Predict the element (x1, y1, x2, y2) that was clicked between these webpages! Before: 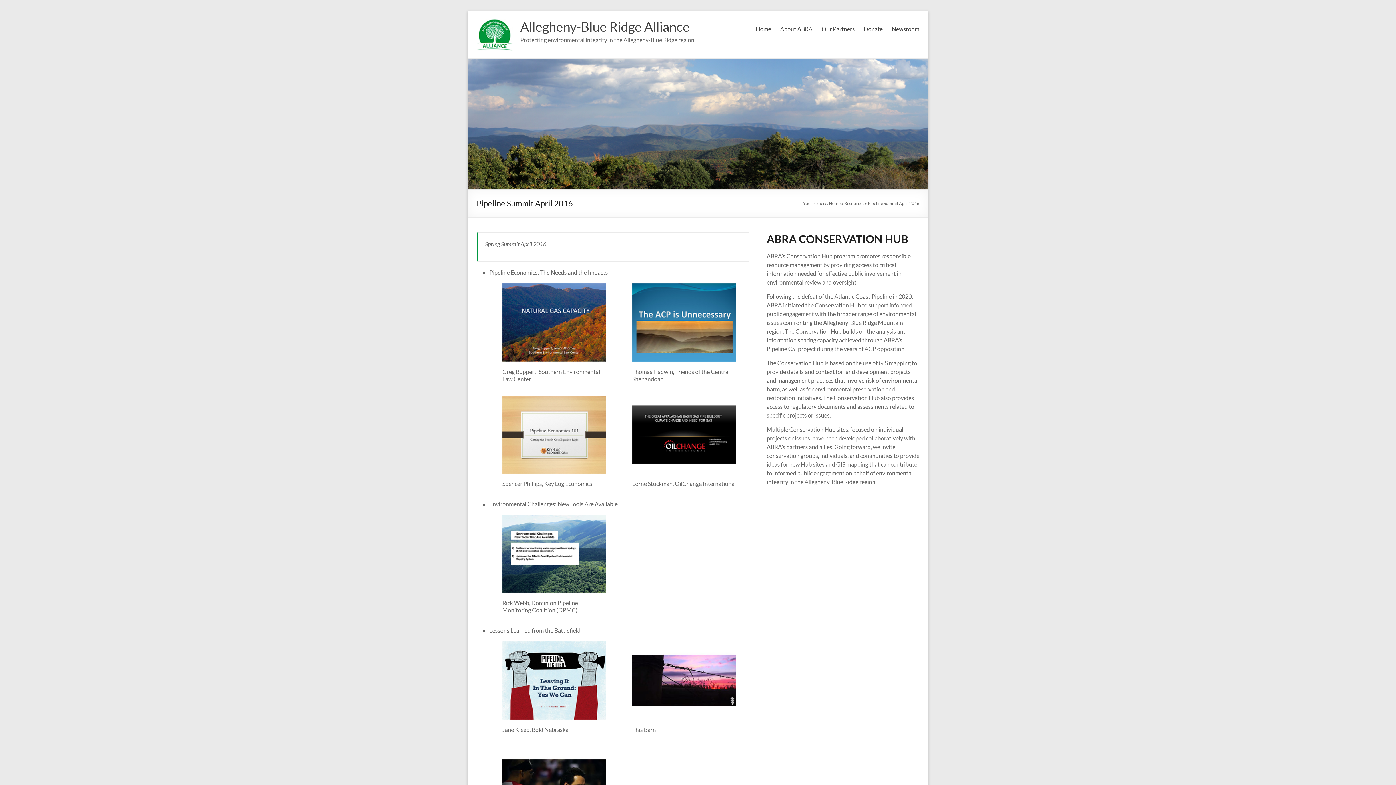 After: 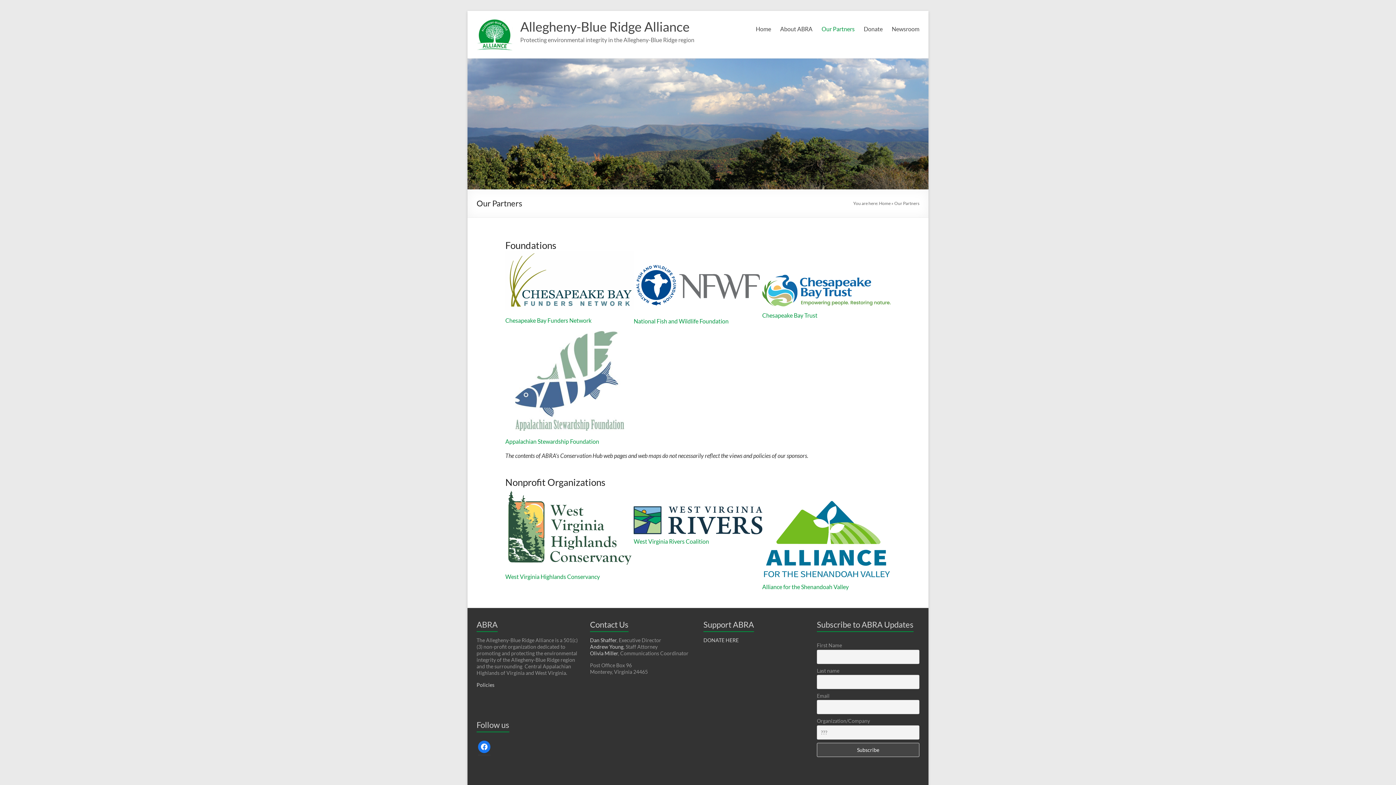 Action: label: Our Partners bbox: (821, 23, 854, 34)